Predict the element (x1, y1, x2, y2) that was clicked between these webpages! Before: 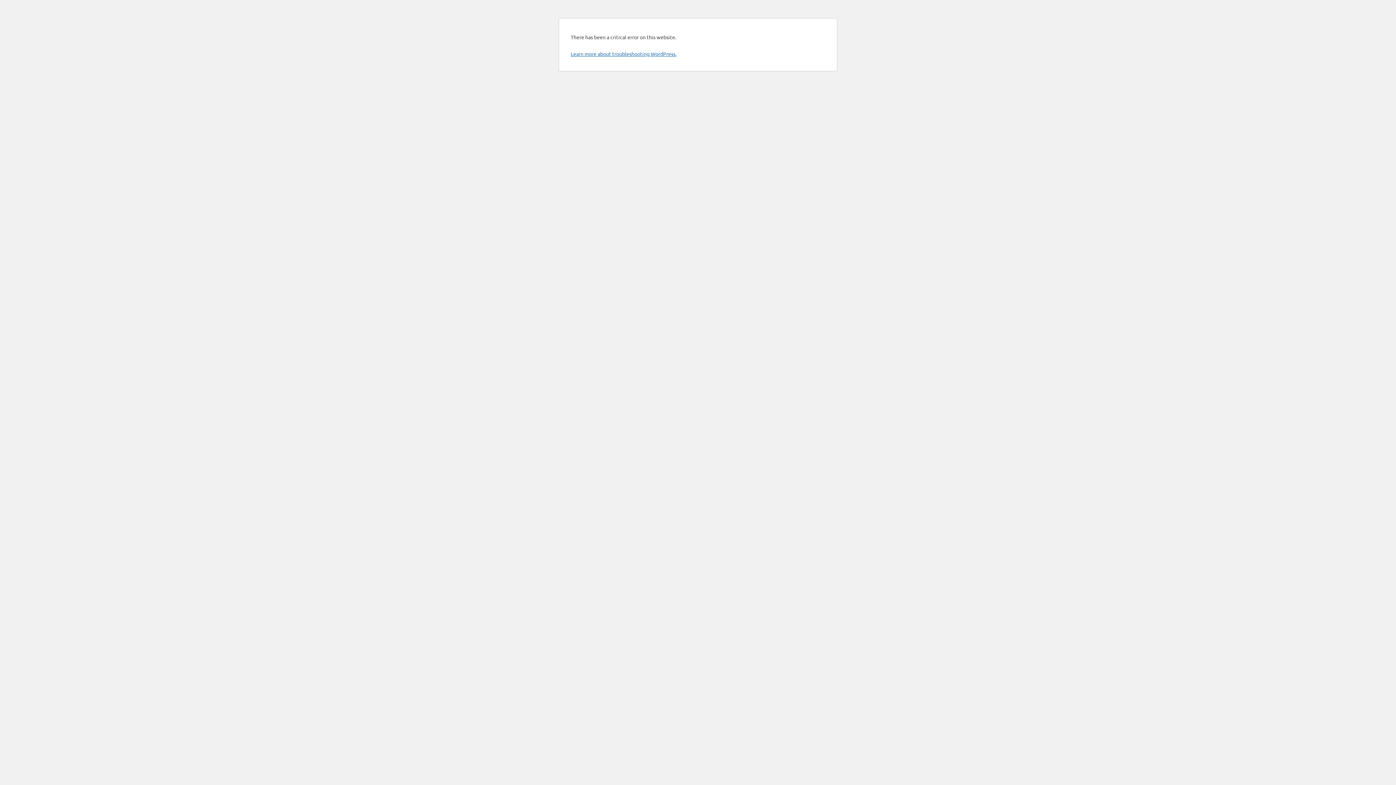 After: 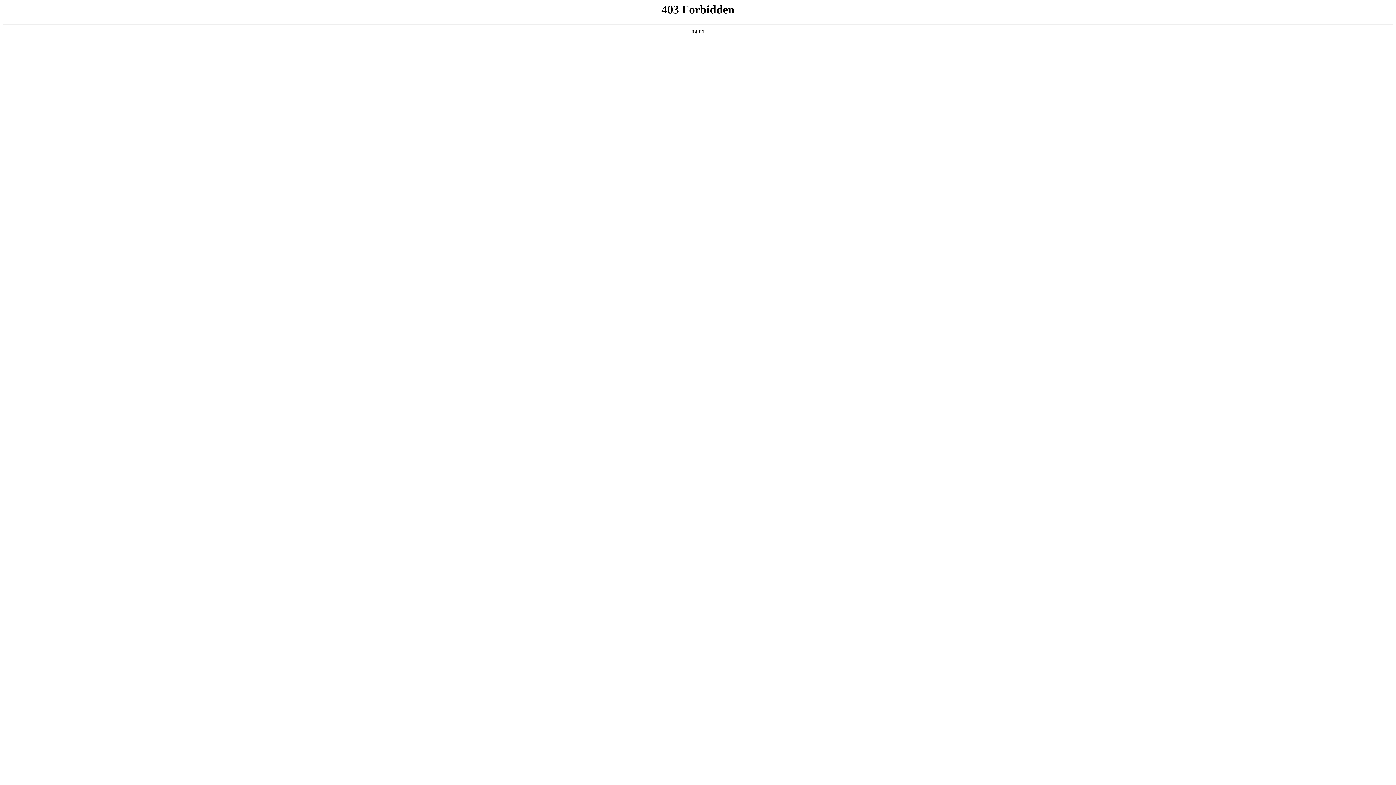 Action: bbox: (570, 50, 676, 57) label: Learn more about troubleshooting WordPress.